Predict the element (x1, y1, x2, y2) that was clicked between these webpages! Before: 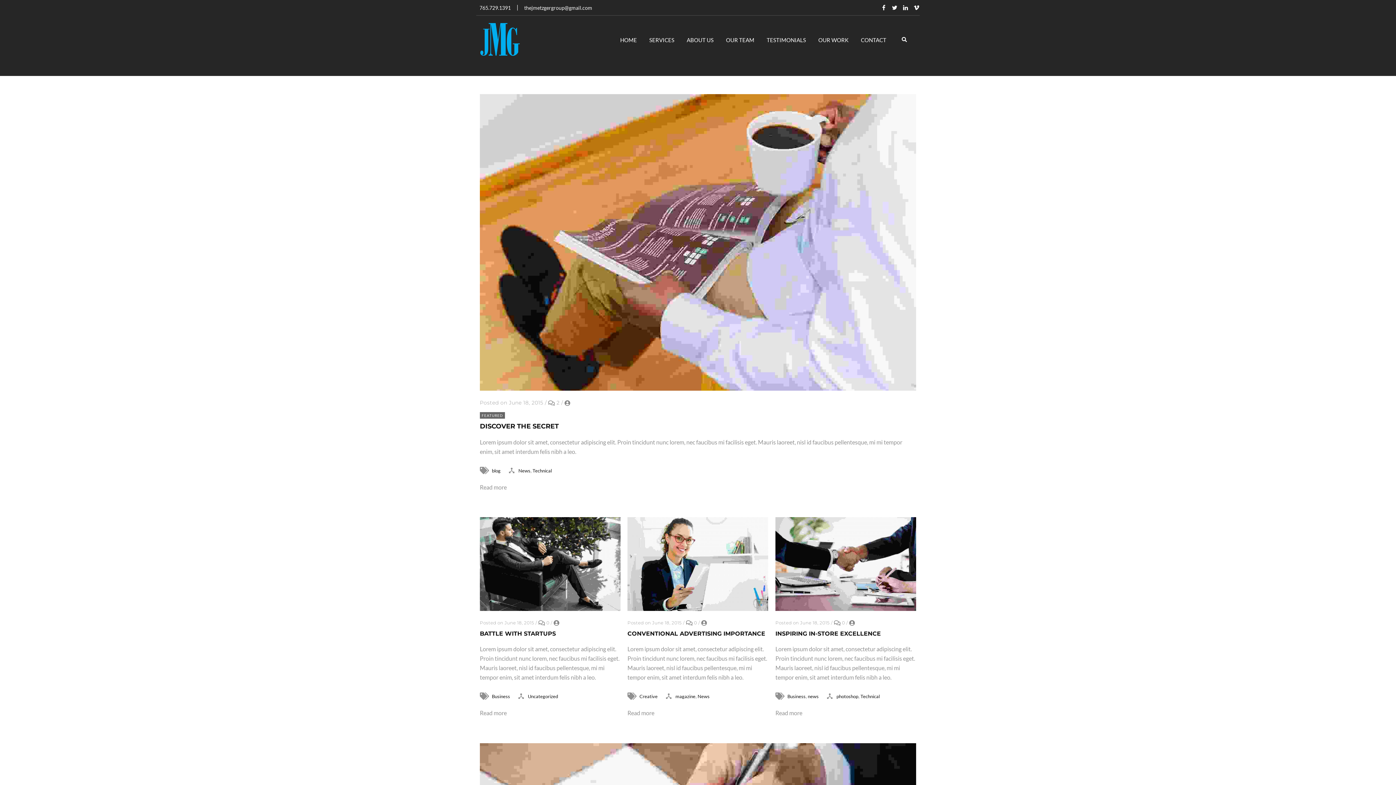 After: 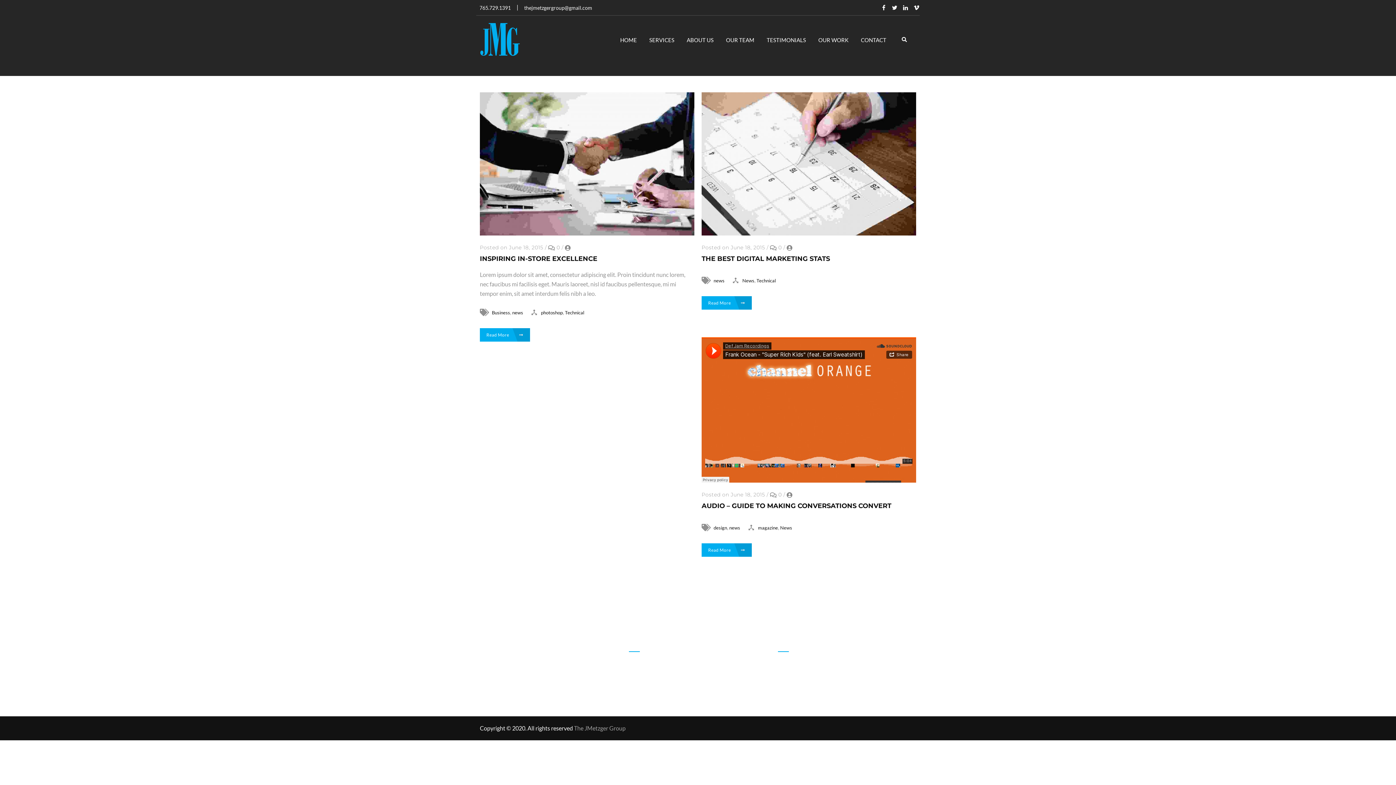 Action: bbox: (808, 693, 818, 699) label: news